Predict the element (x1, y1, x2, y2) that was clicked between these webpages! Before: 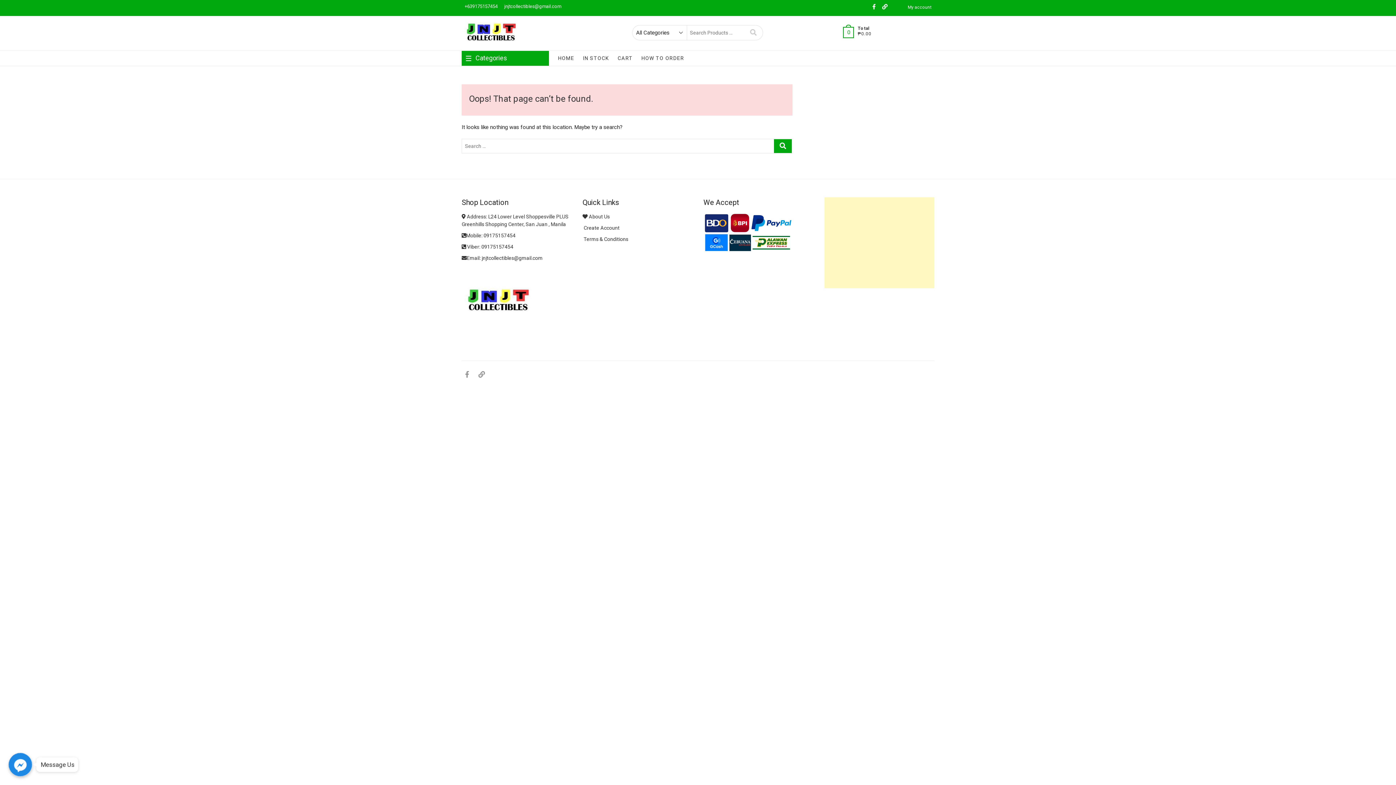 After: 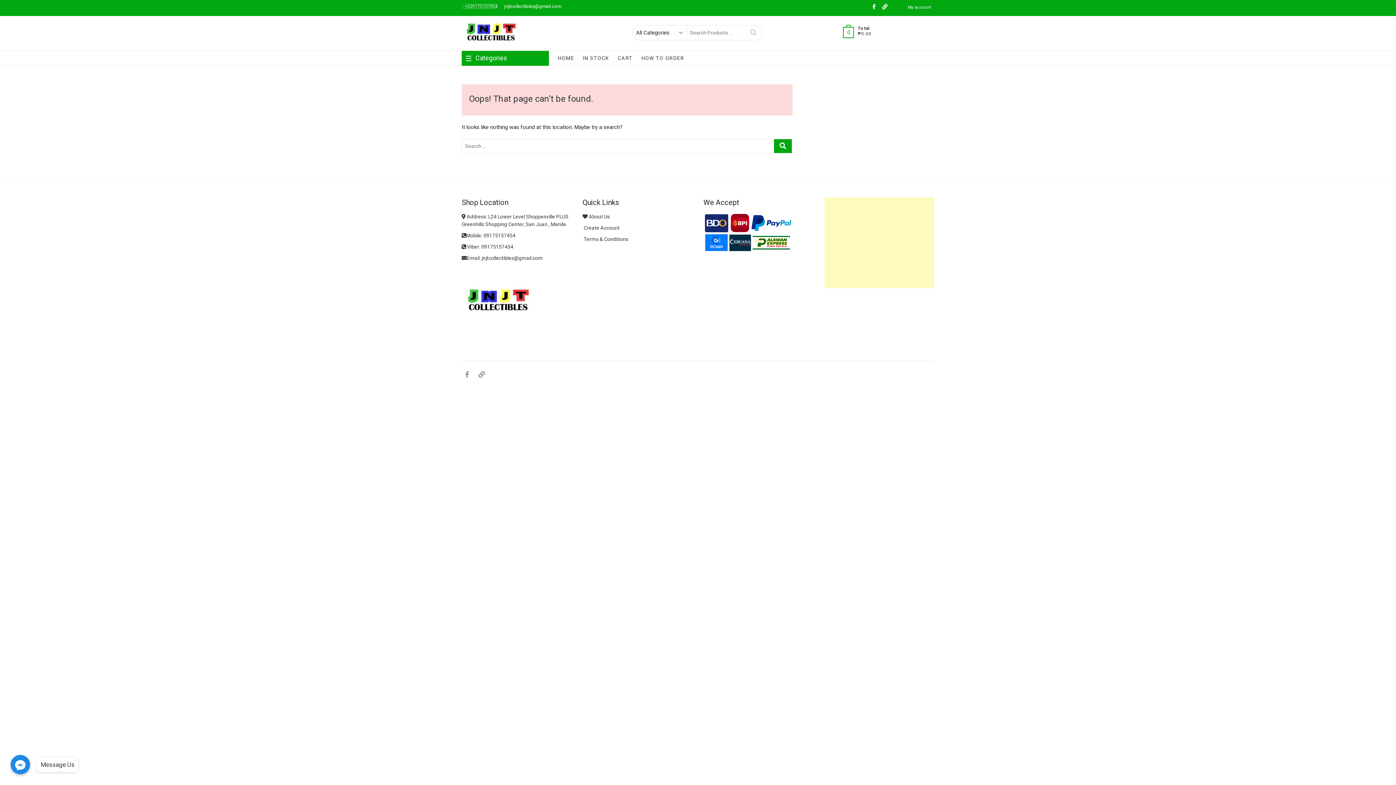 Action: bbox: (461, 2, 497, 9) label:  +639175157454